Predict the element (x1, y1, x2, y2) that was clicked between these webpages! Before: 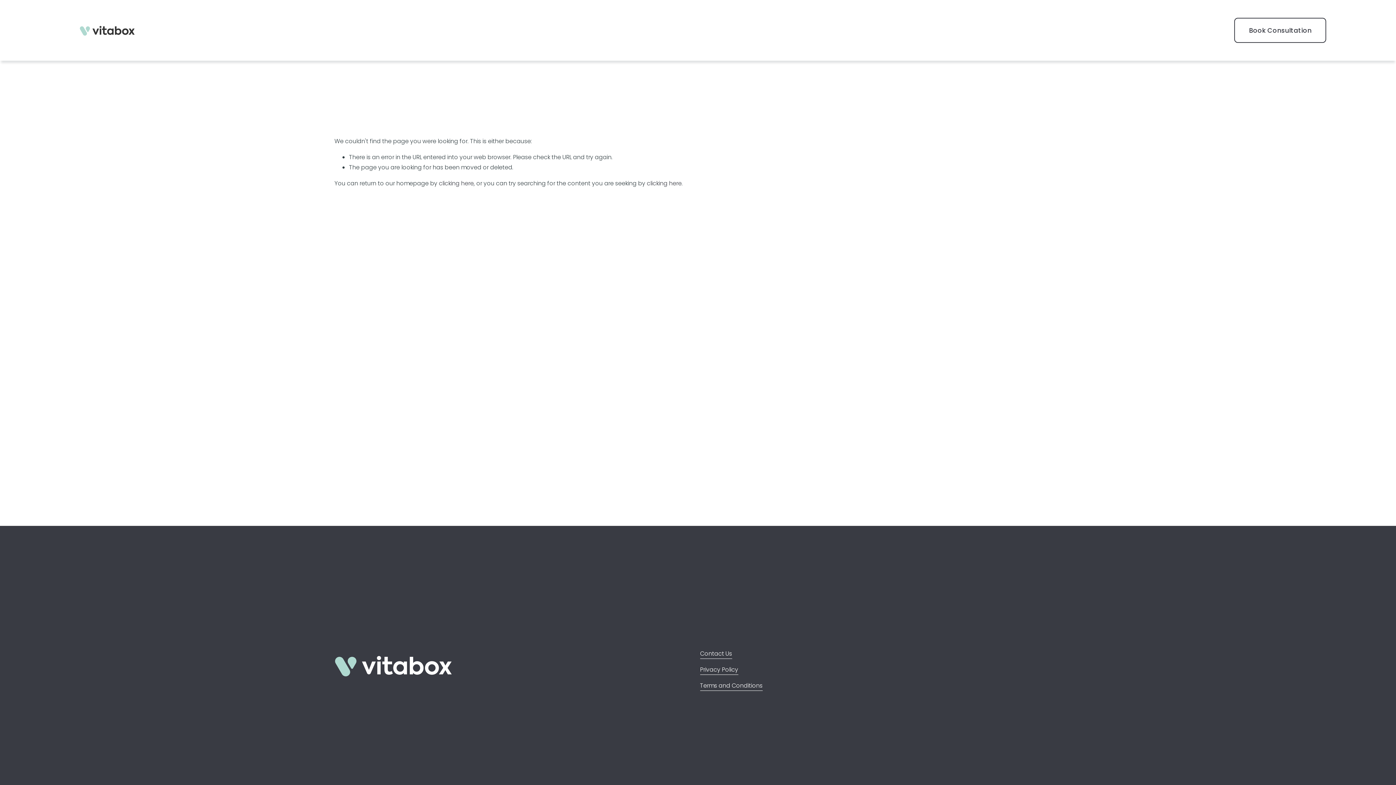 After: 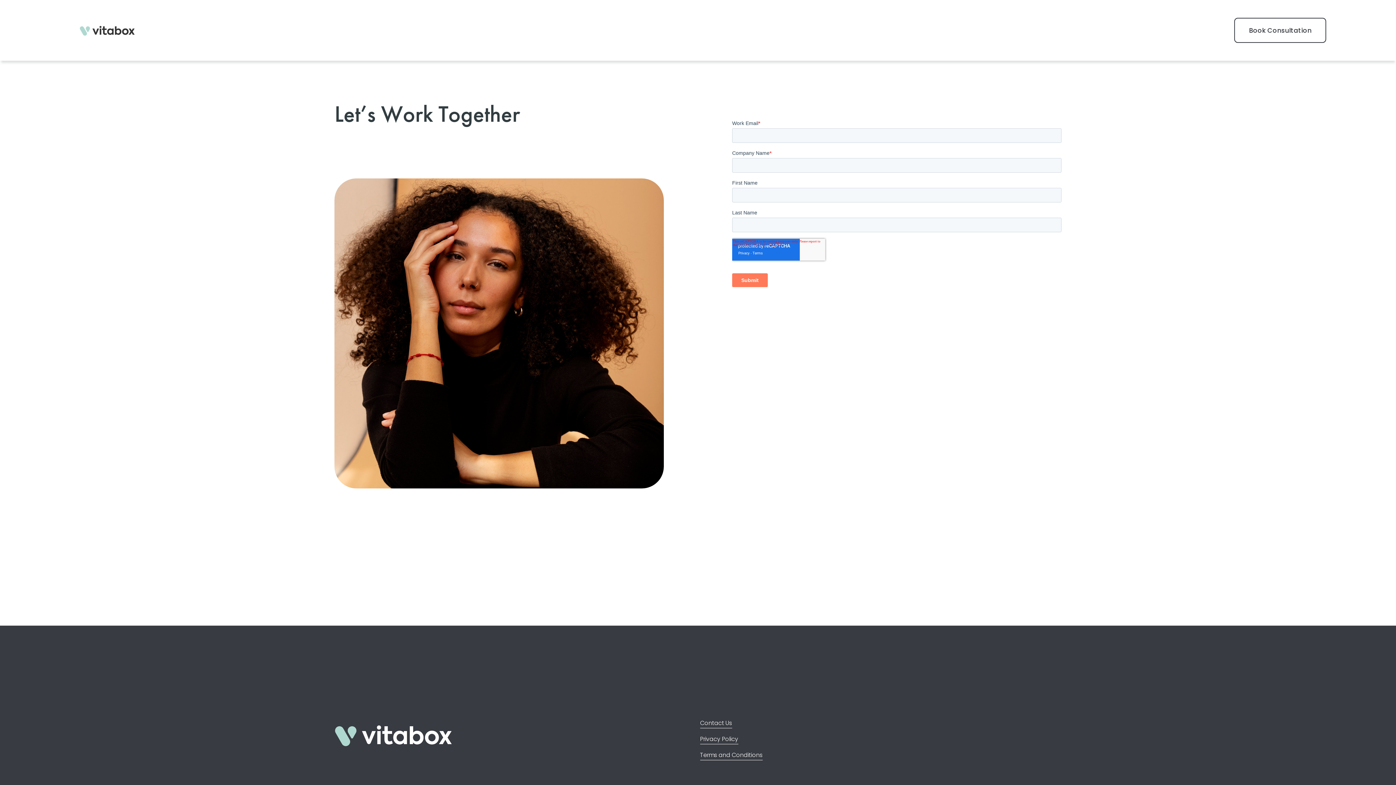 Action: bbox: (1234, 17, 1326, 42) label: Book Consultation